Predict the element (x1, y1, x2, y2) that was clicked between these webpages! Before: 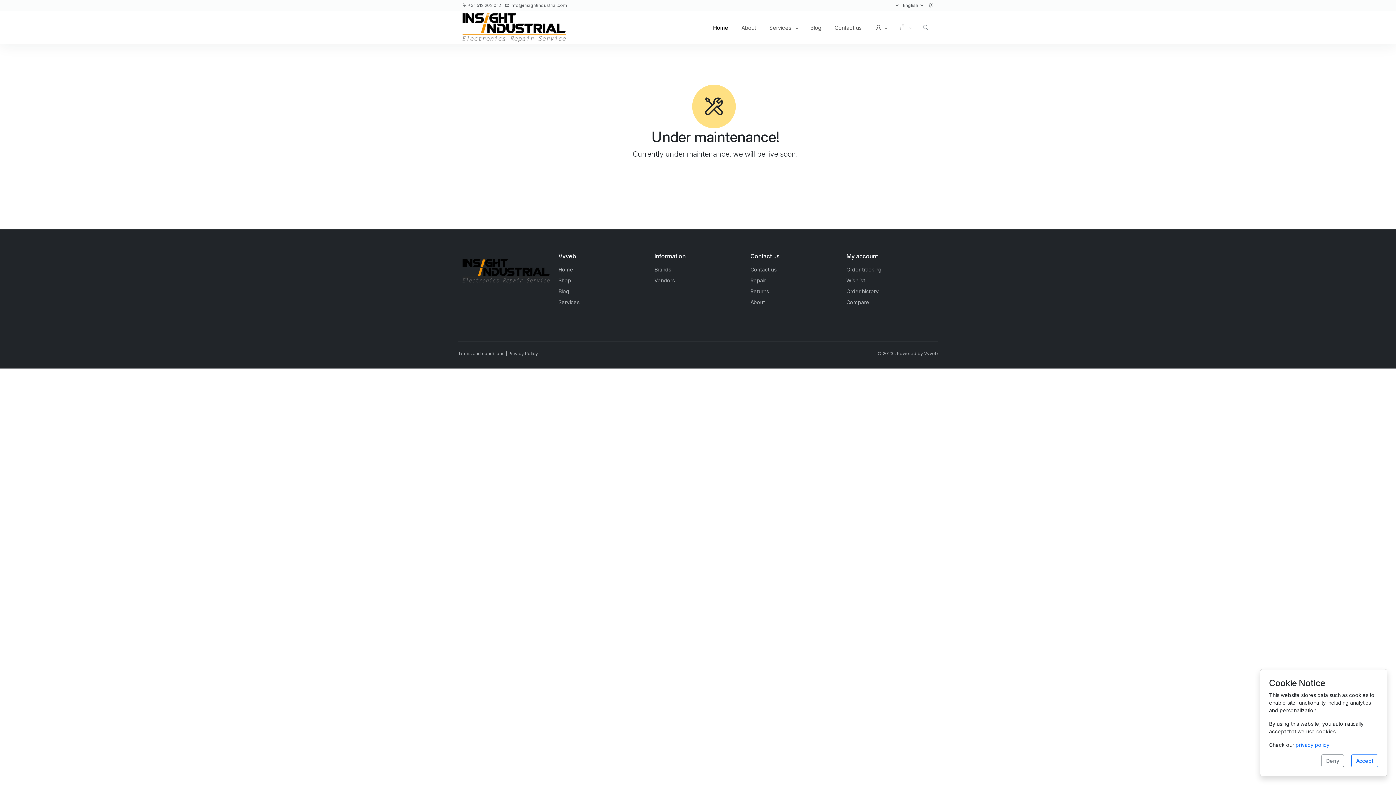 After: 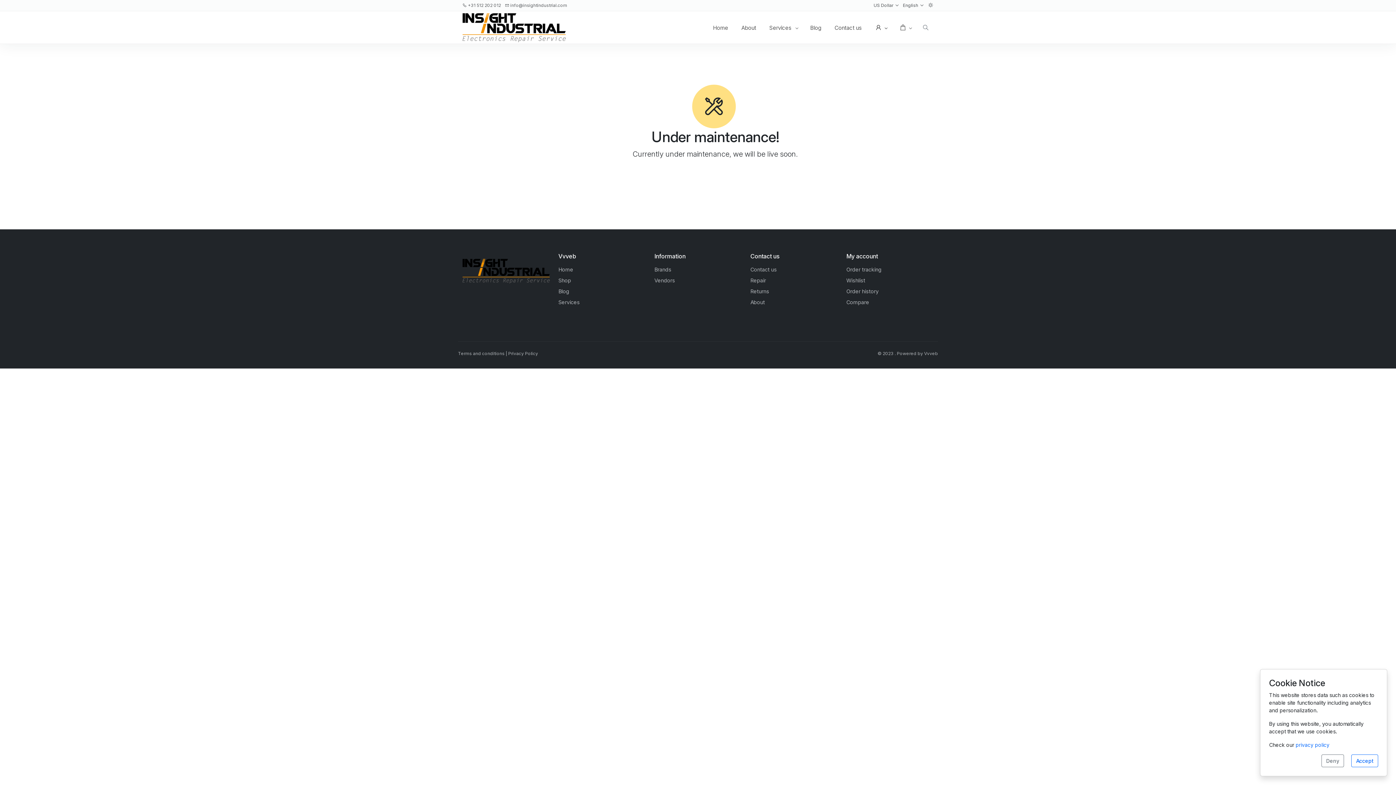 Action: bbox: (869, 11, 893, 44) label:  
User